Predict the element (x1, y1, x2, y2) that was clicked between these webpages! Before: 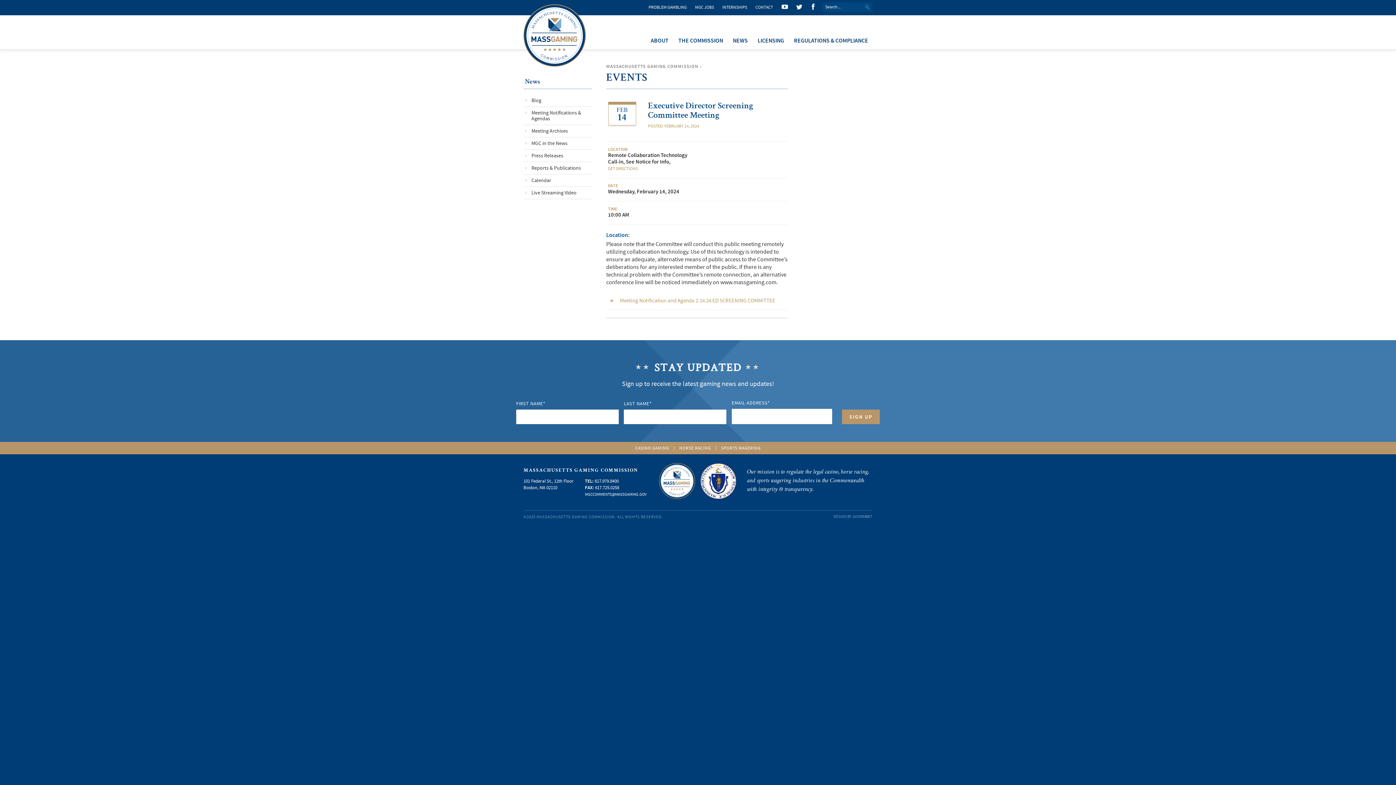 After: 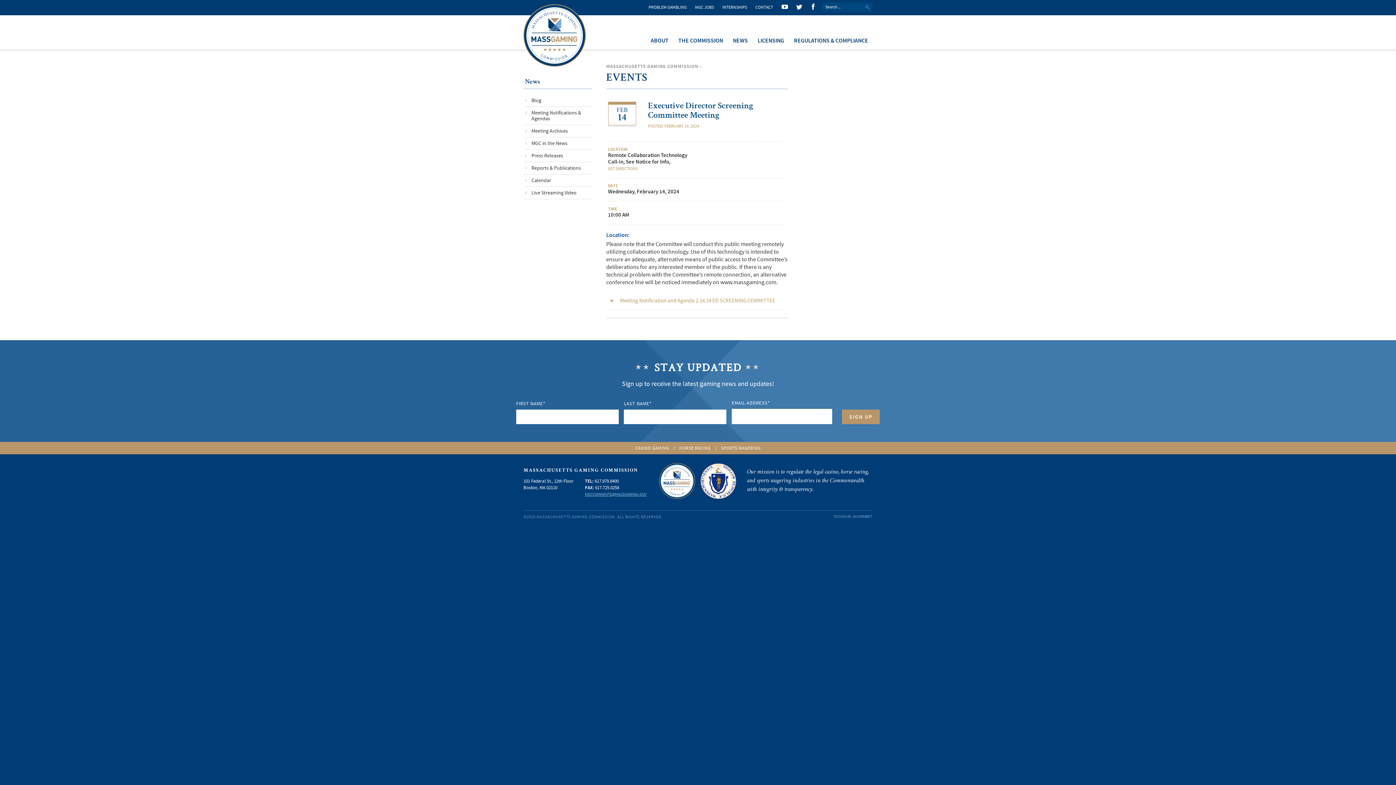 Action: bbox: (585, 493, 646, 497) label: MGCCOMMENTS@MASSGAMING.GOV